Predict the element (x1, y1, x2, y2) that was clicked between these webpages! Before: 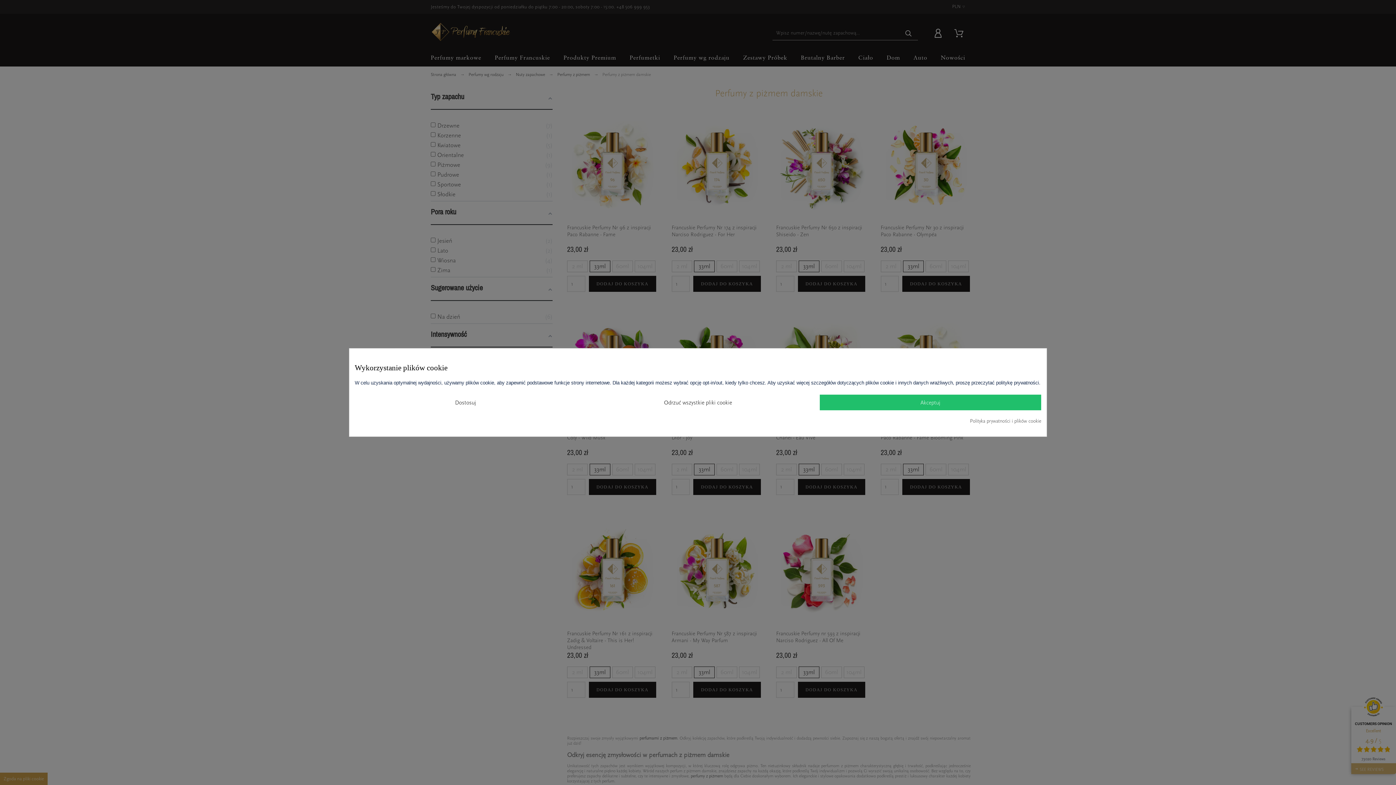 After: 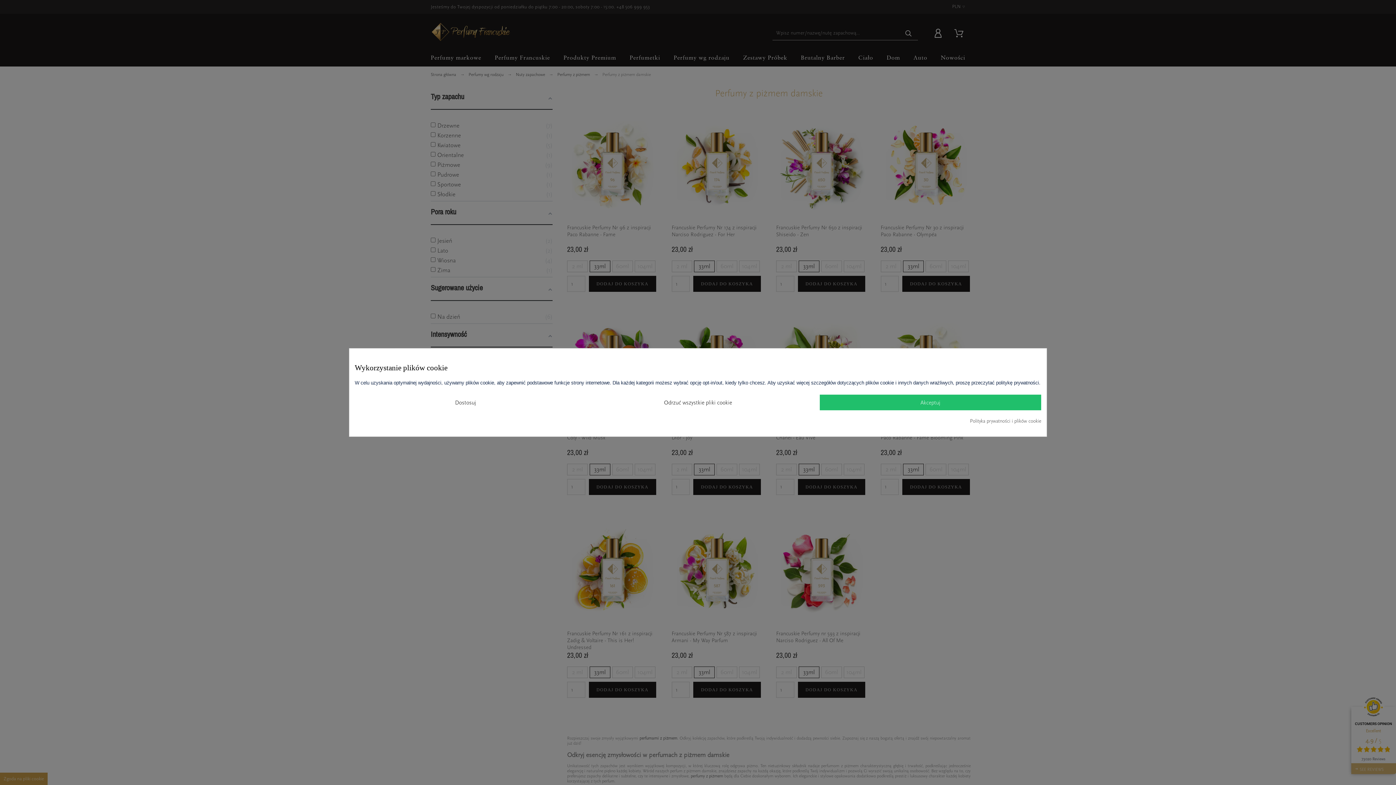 Action: label: Polityka prywatności i plików cookie bbox: (970, 417, 1041, 425)